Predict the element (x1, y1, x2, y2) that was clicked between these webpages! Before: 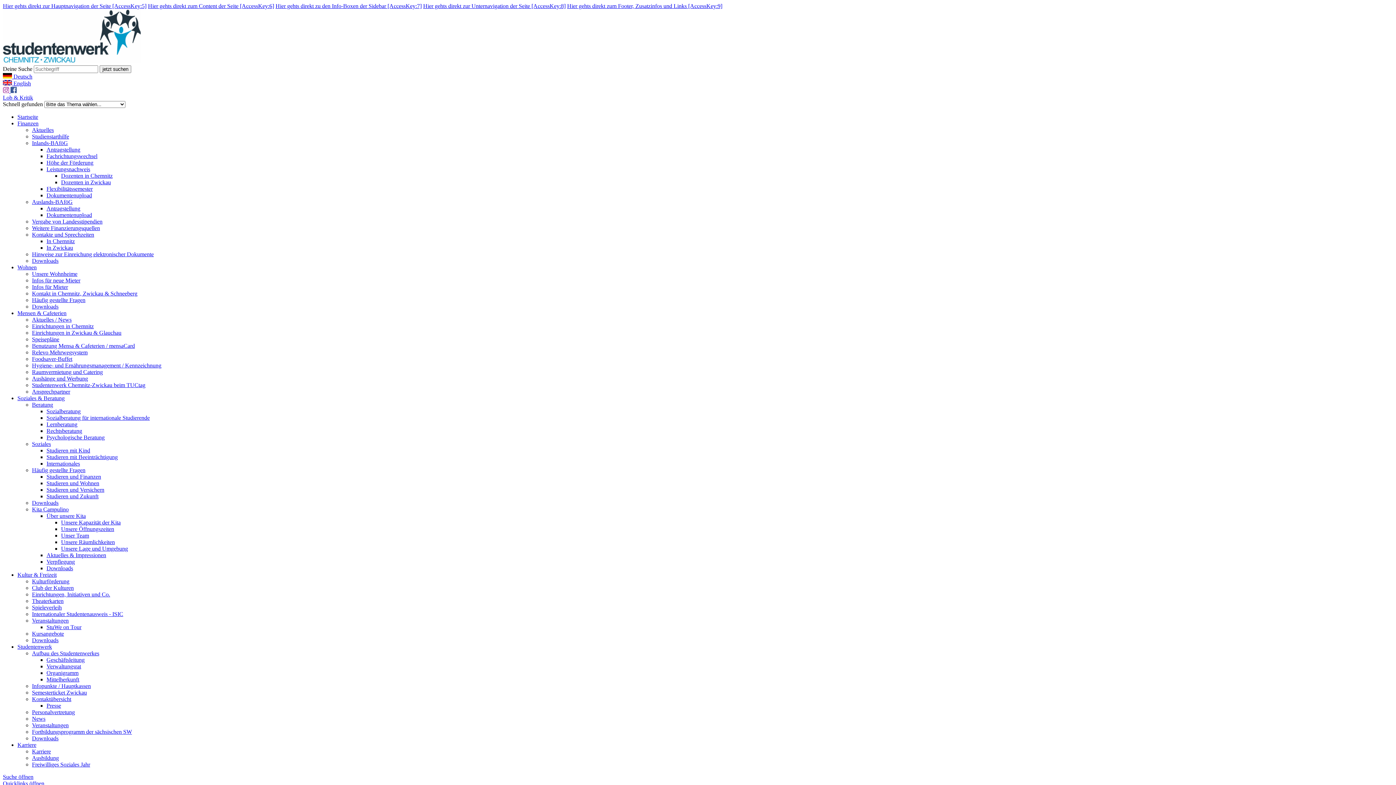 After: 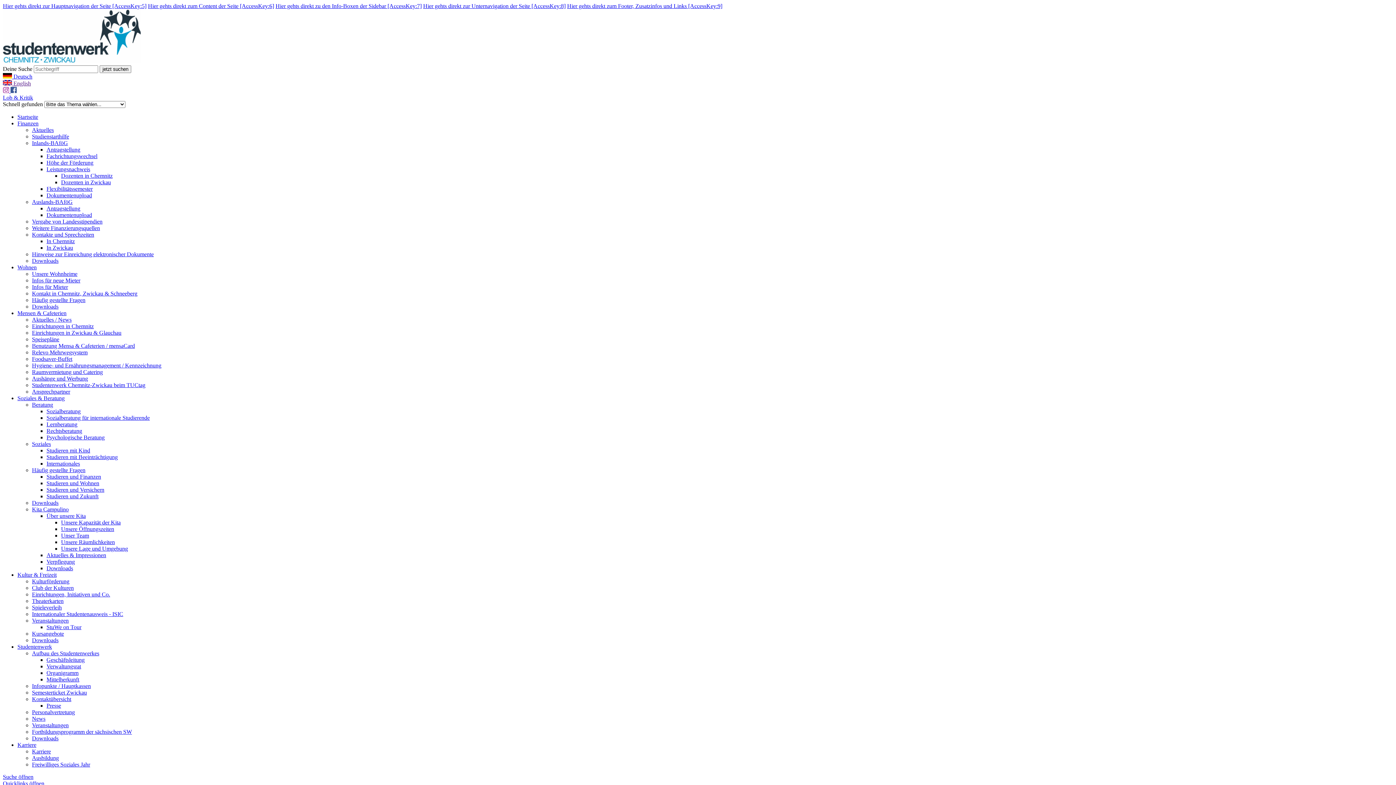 Action: bbox: (46, 166, 90, 172) label: Leistungsnachweis